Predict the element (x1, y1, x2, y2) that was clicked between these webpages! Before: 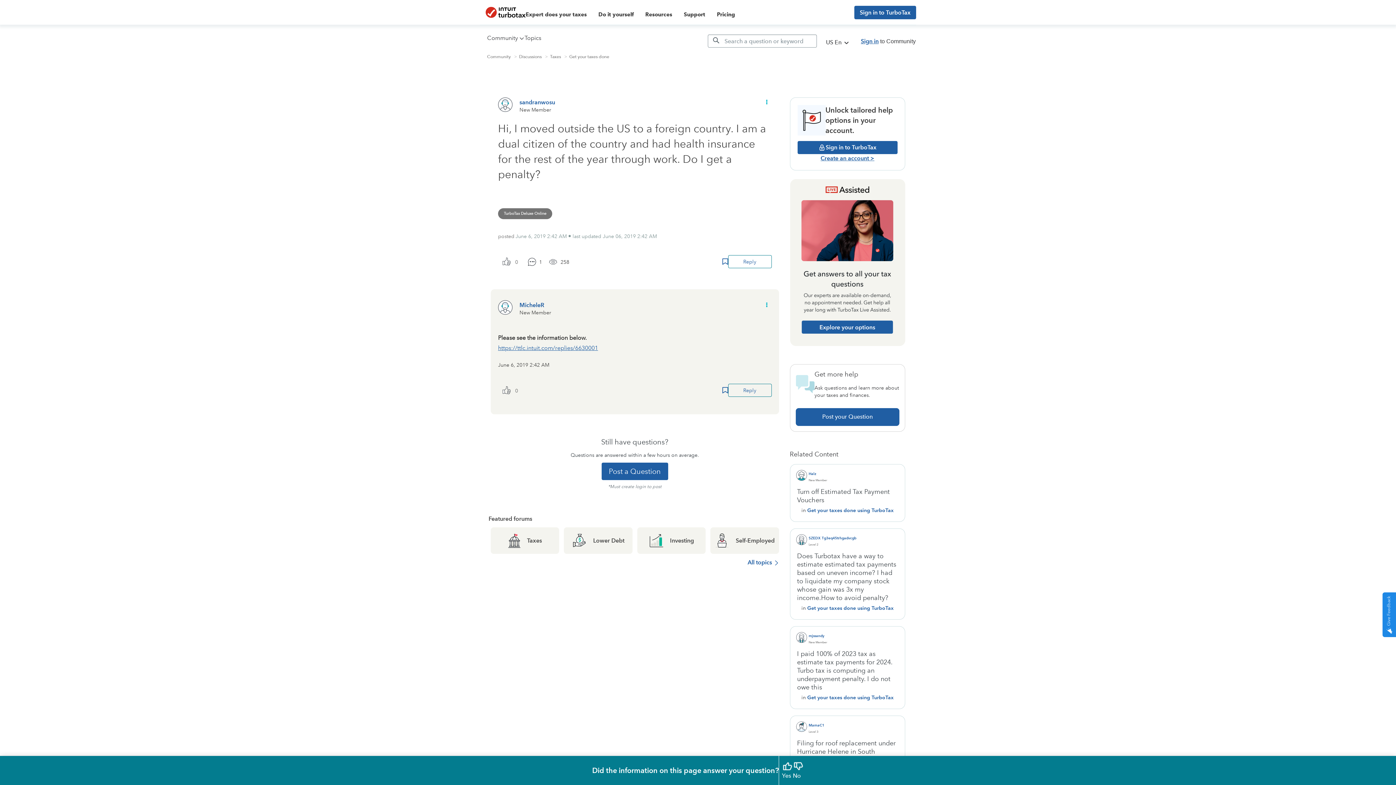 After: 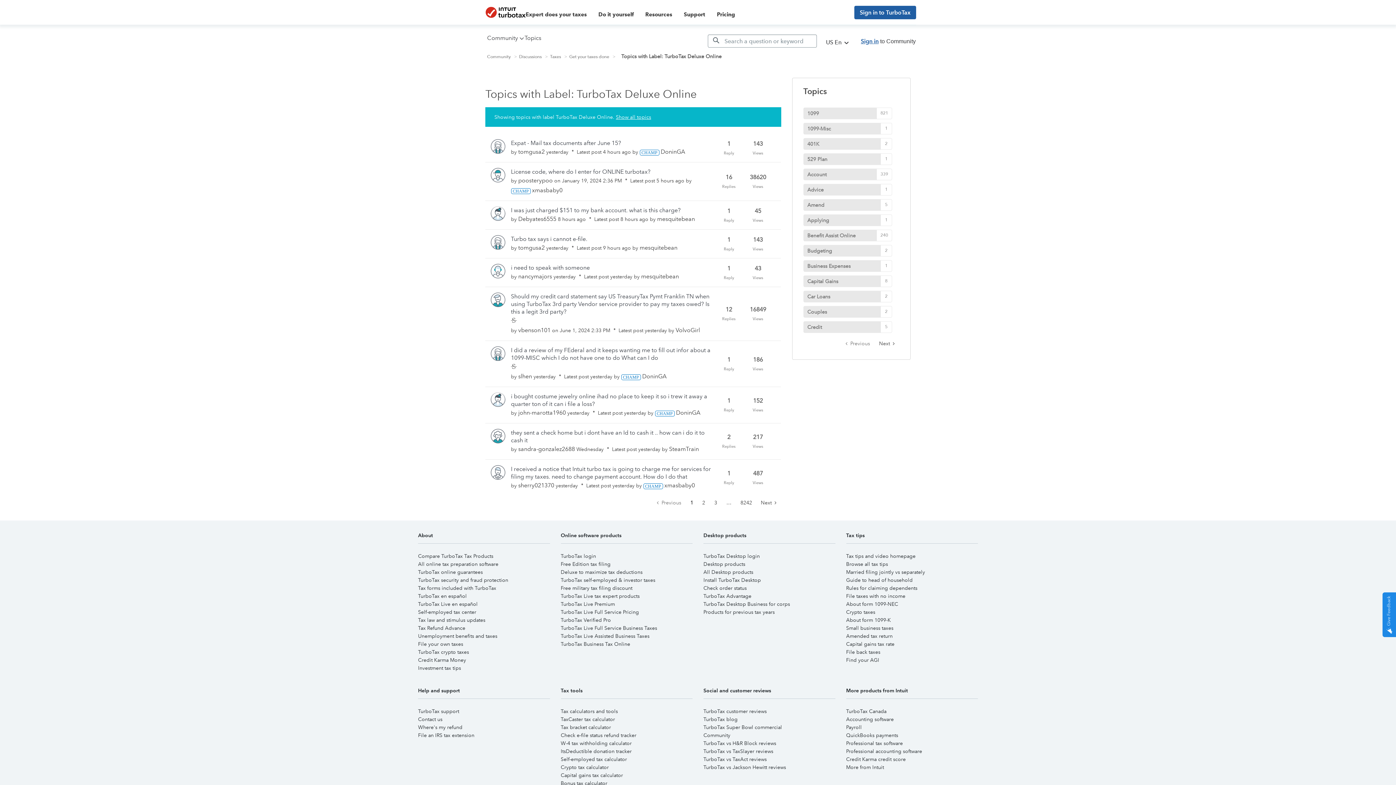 Action: bbox: (498, 208, 552, 219) label: TurboTax Deluxe Online